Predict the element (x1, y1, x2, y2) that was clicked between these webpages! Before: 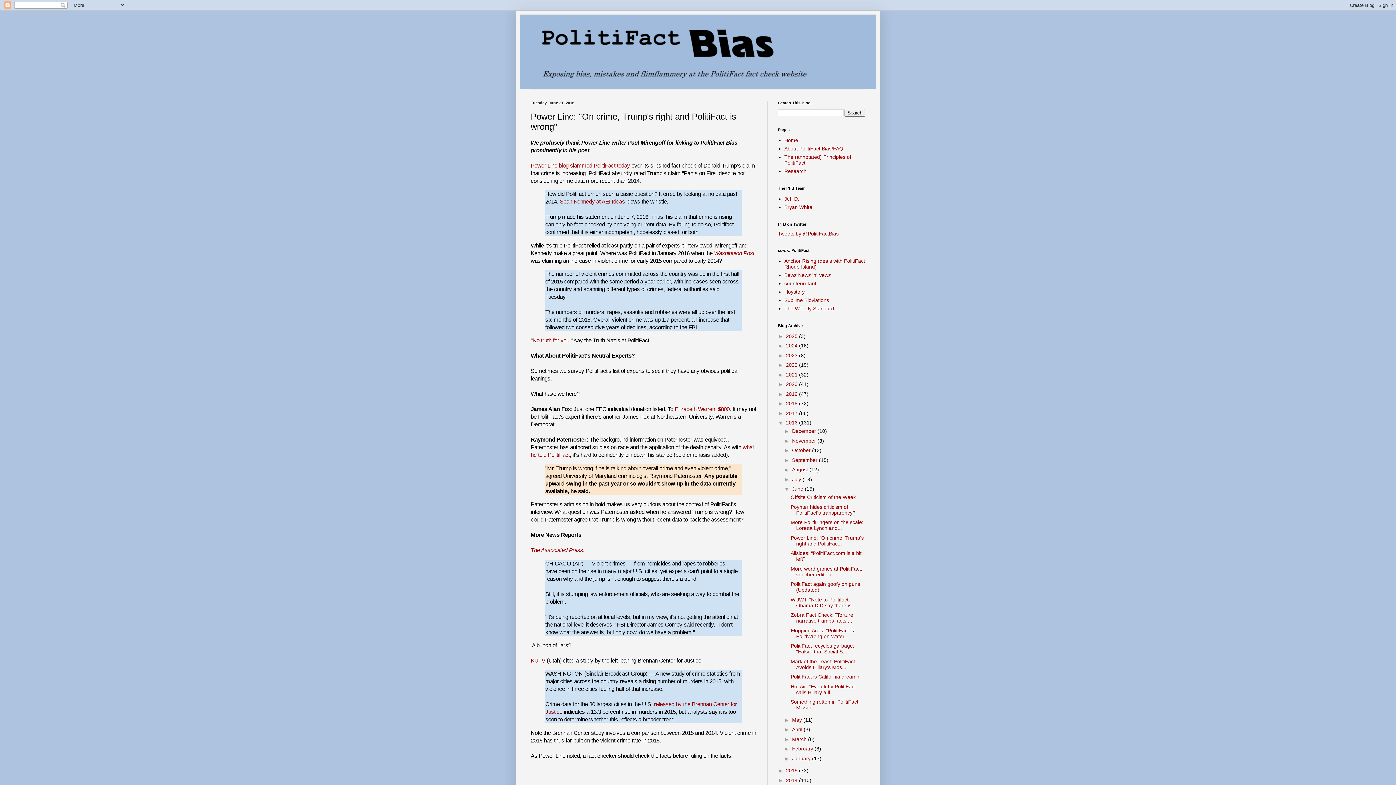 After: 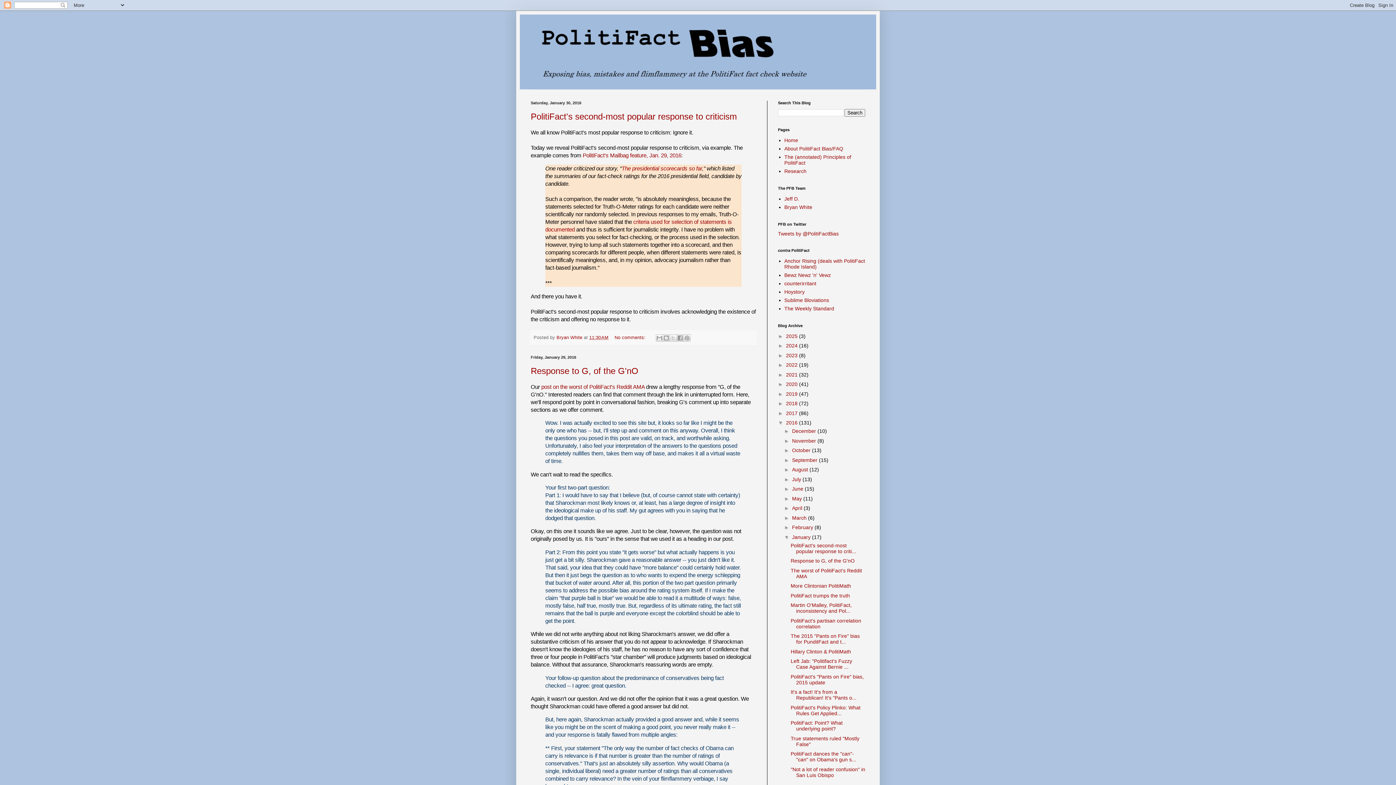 Action: label: January  bbox: (792, 755, 812, 761)